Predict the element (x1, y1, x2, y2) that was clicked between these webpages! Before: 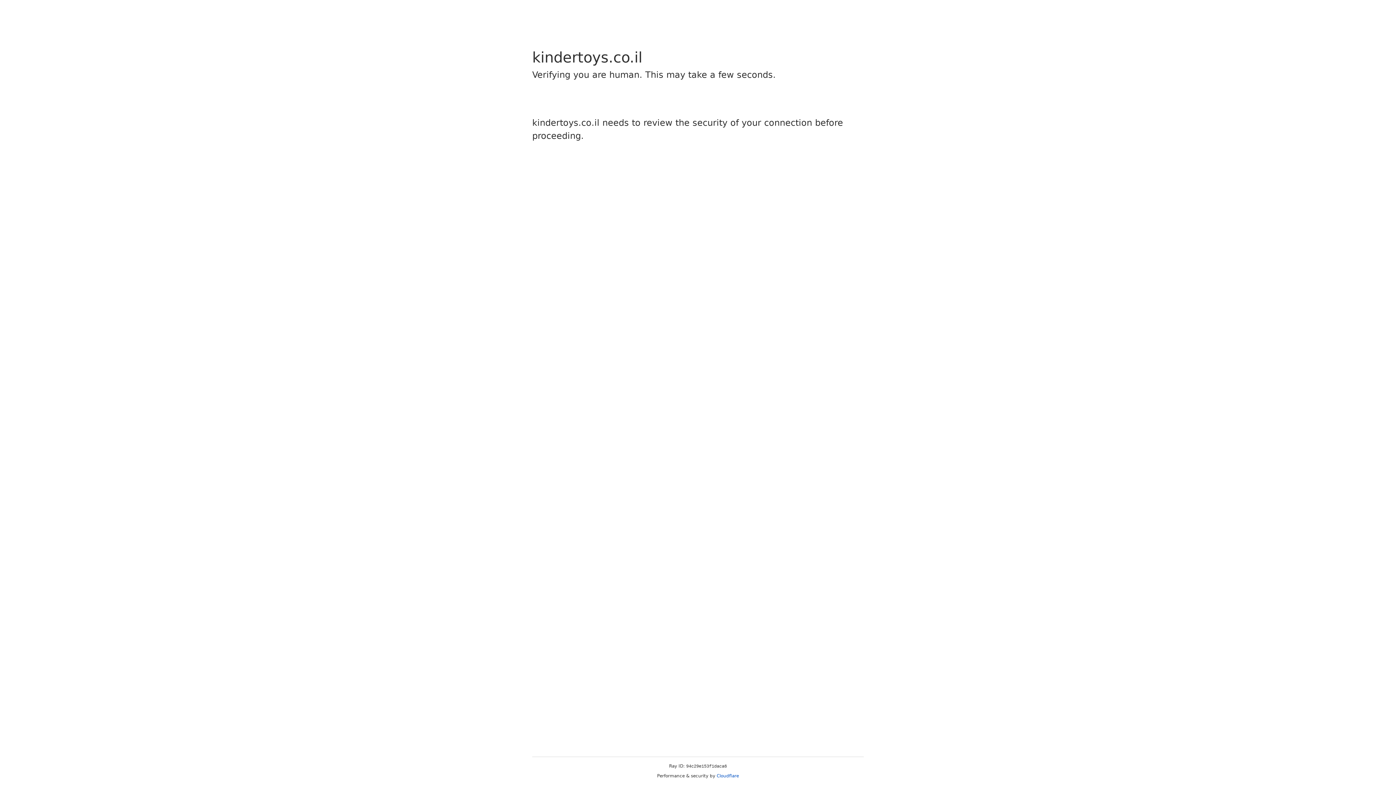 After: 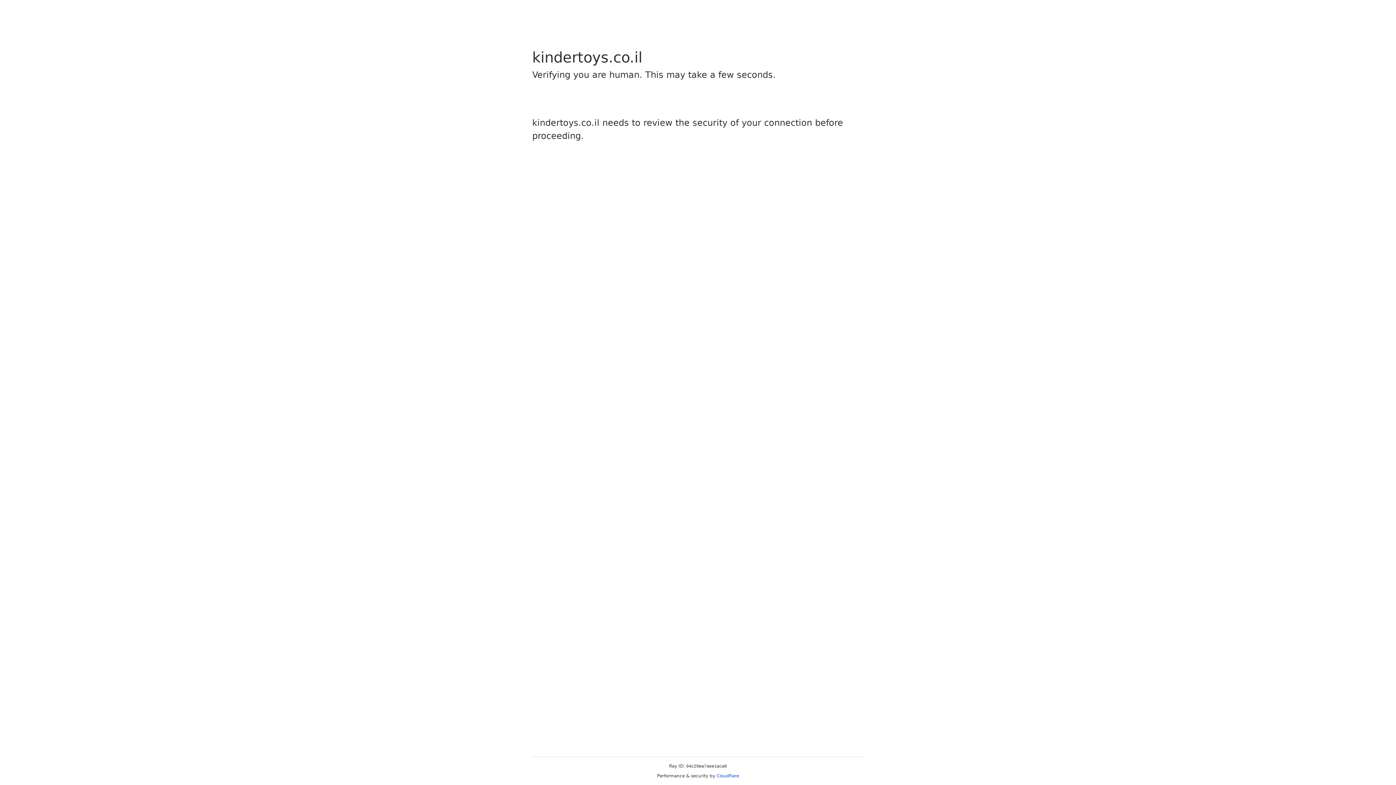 Action: label: Cloudflare bbox: (716, 773, 739, 778)